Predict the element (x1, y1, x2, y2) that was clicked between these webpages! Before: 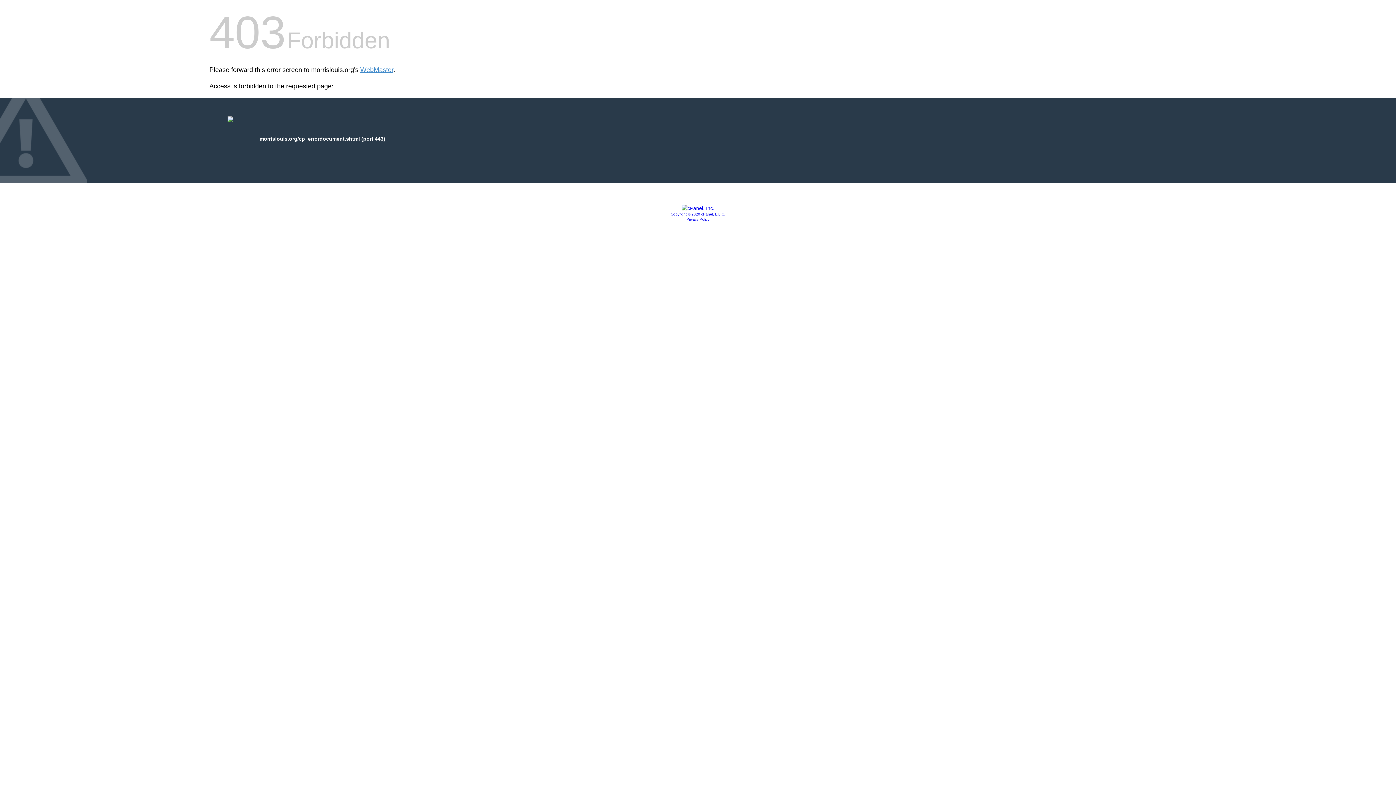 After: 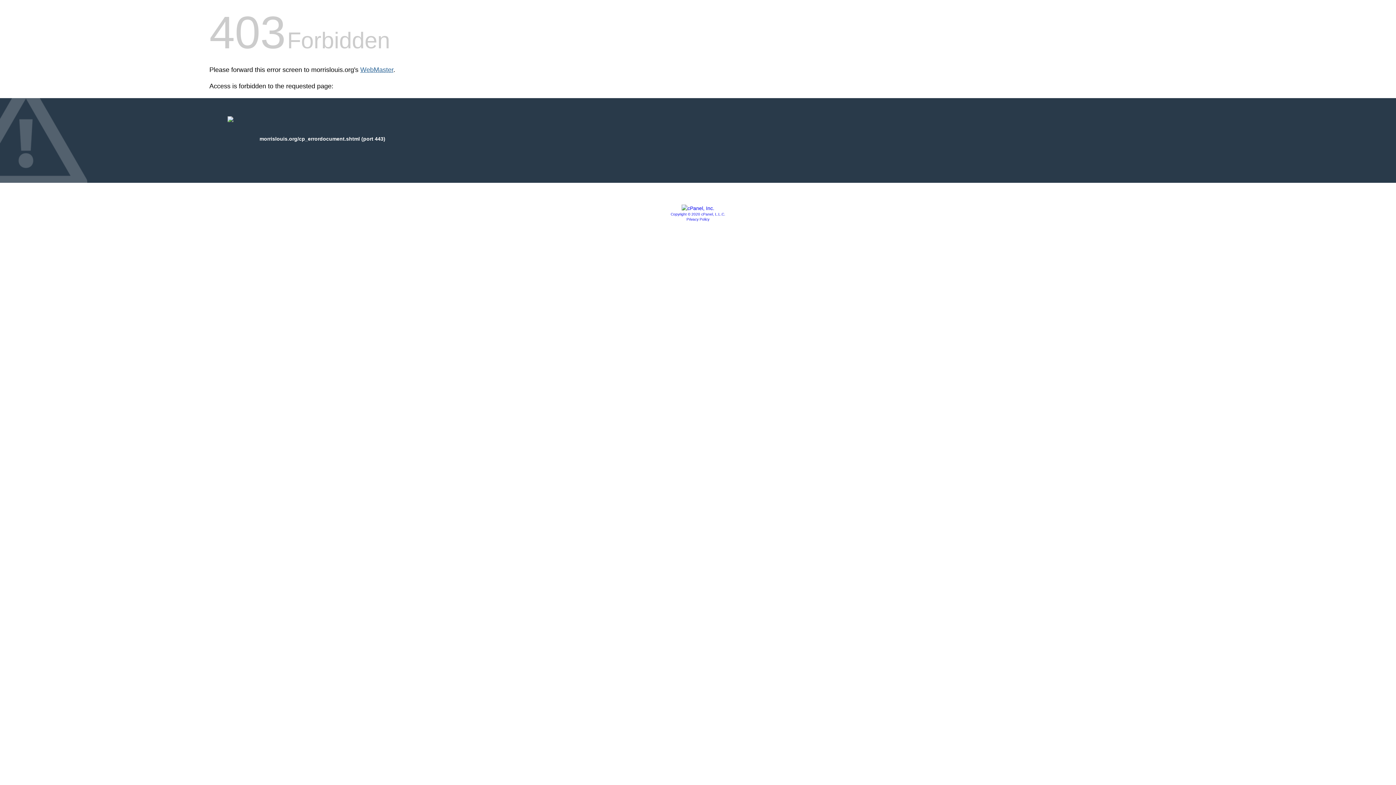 Action: label: WebMaster bbox: (360, 66, 393, 73)